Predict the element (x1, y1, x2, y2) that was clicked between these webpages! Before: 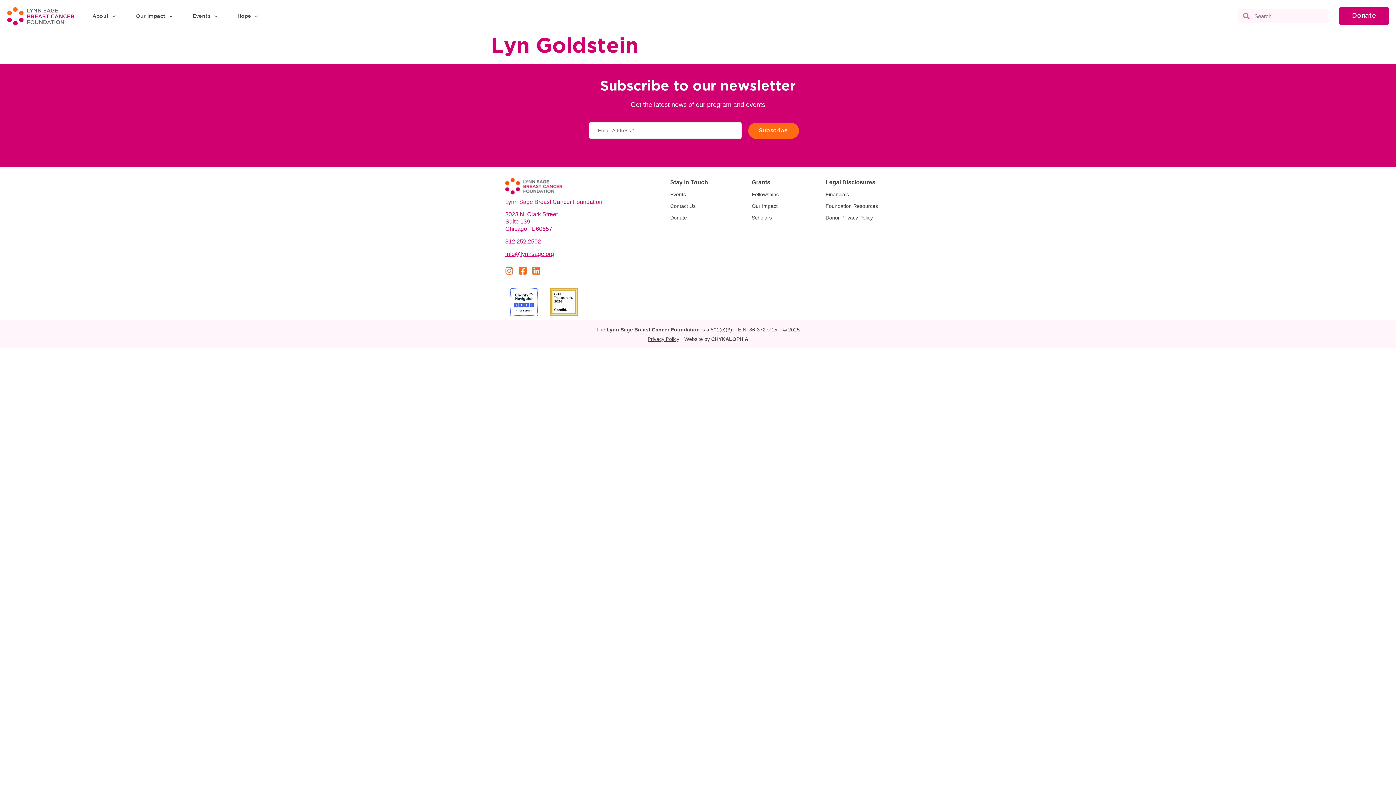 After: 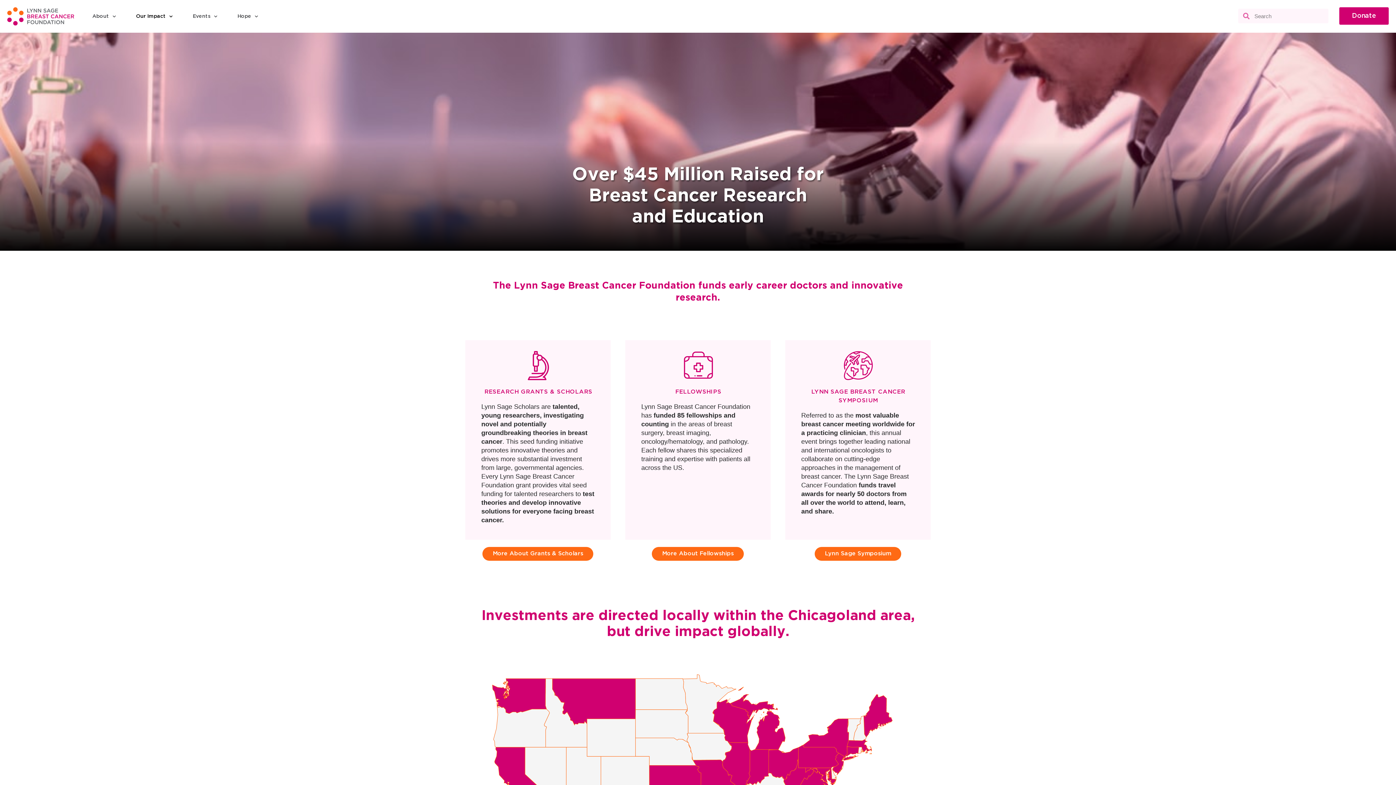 Action: label: Our Impact bbox: (751, 200, 818, 212)